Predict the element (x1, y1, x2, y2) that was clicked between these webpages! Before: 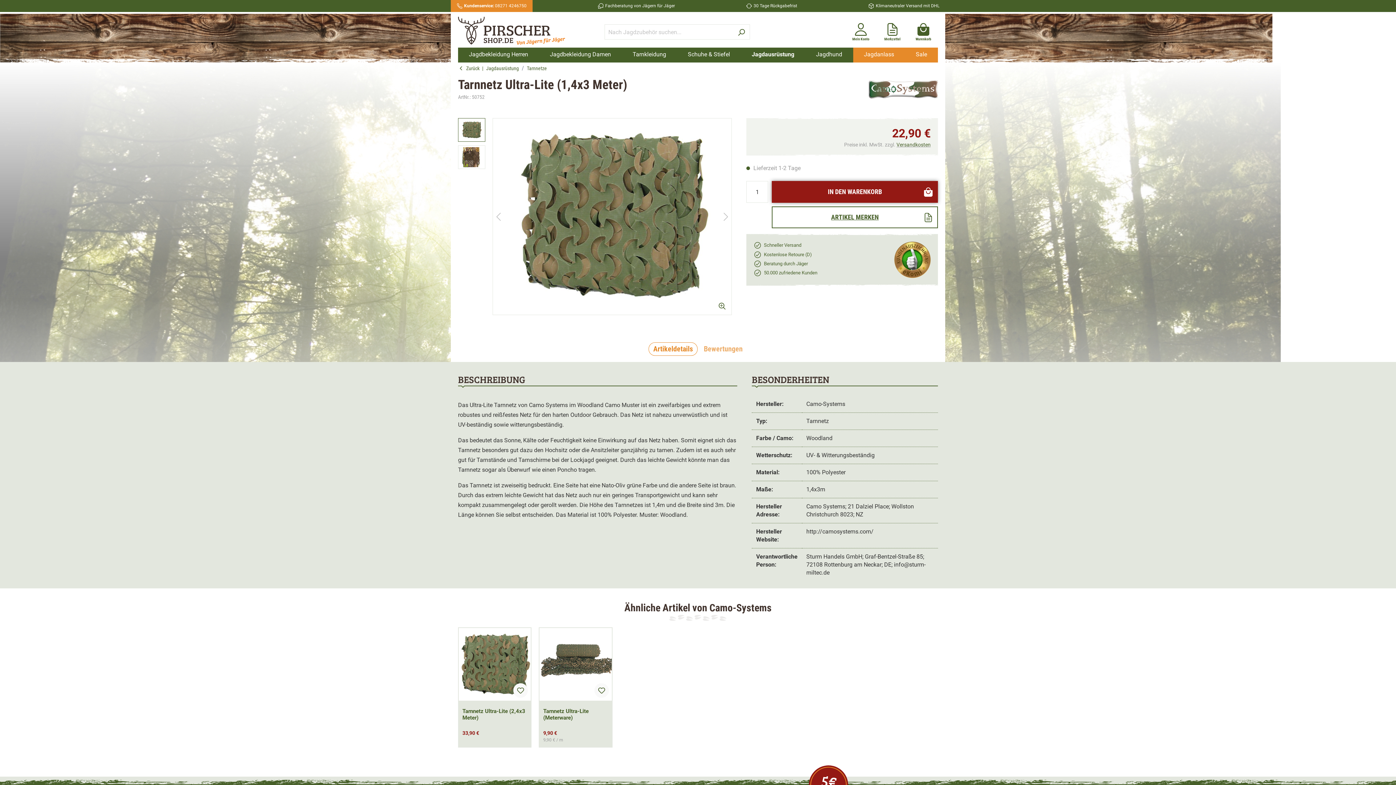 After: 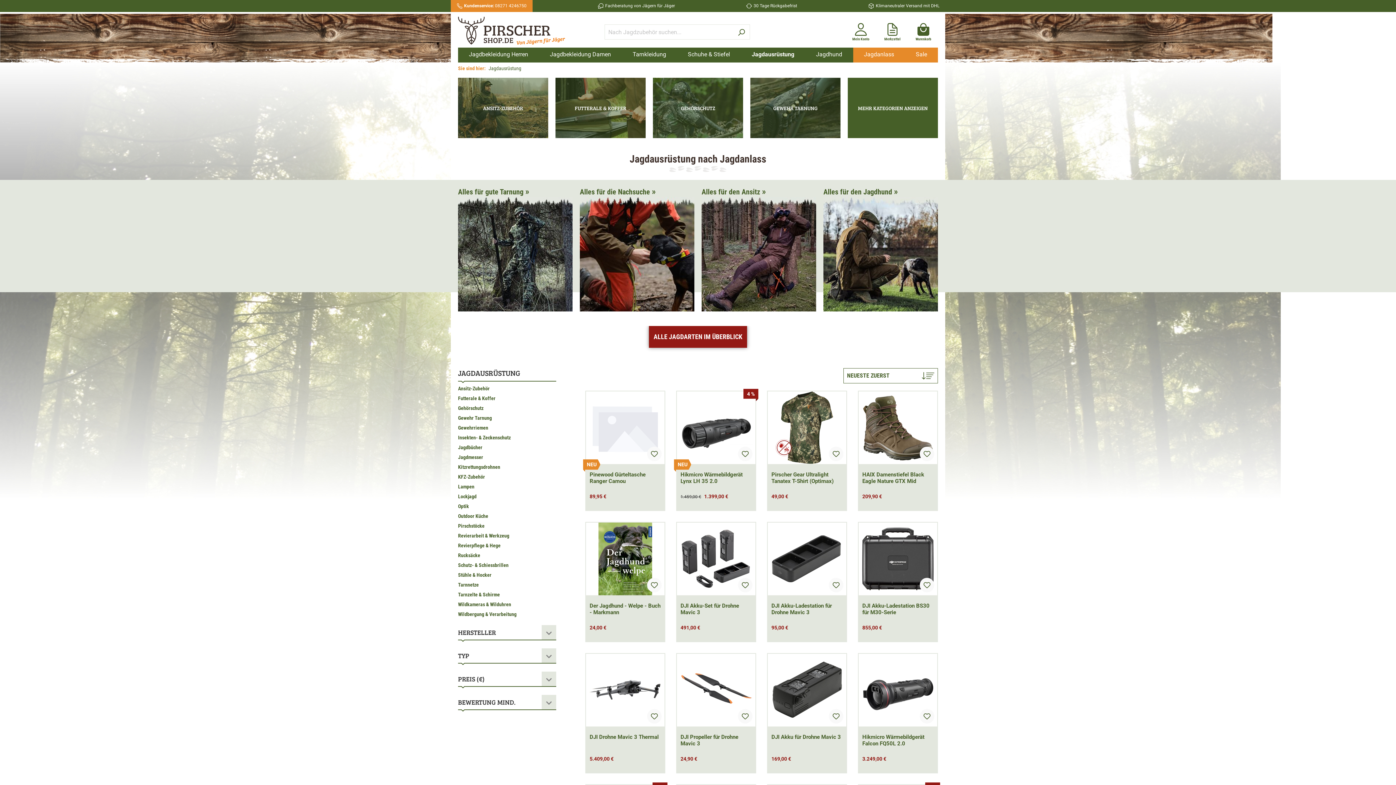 Action: bbox: (741, 47, 805, 62) label: Jagdausrüstung